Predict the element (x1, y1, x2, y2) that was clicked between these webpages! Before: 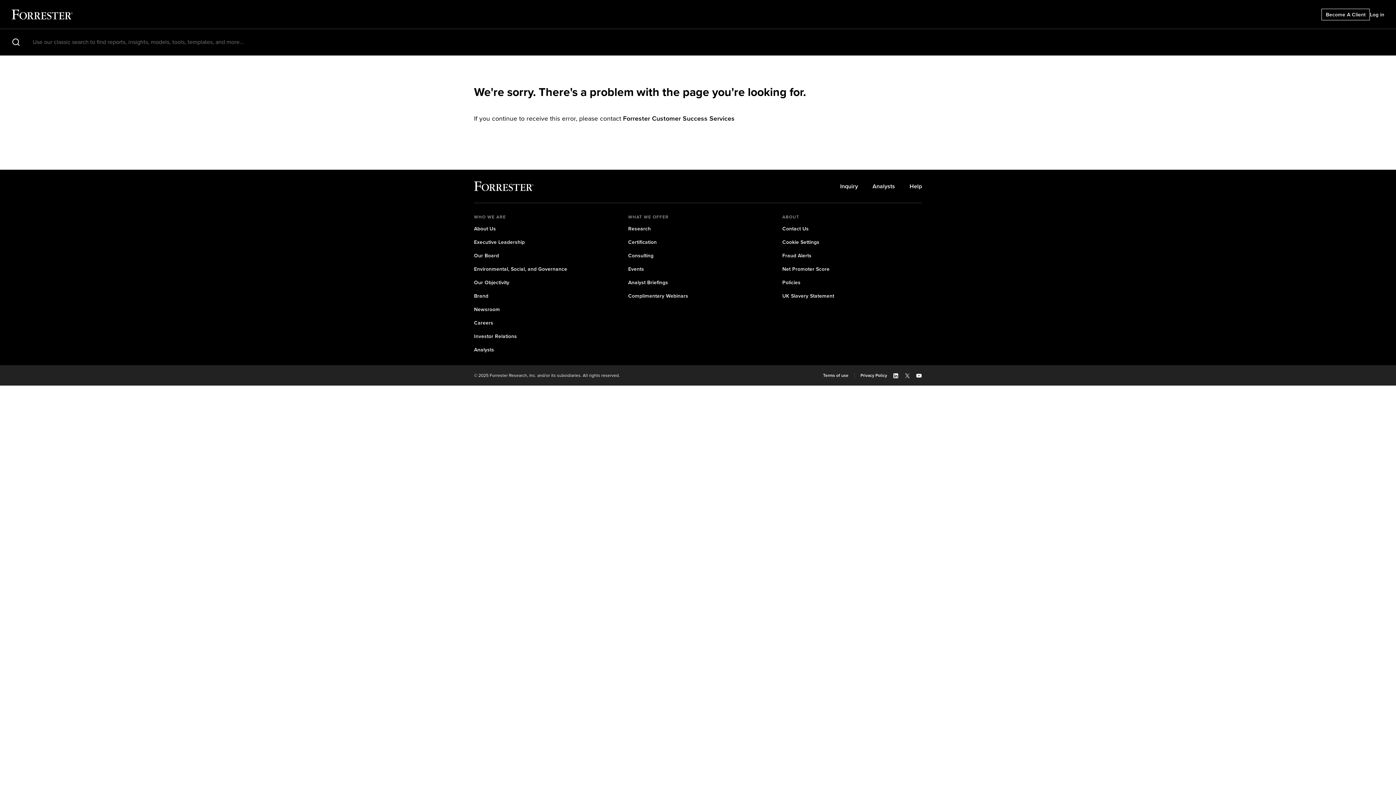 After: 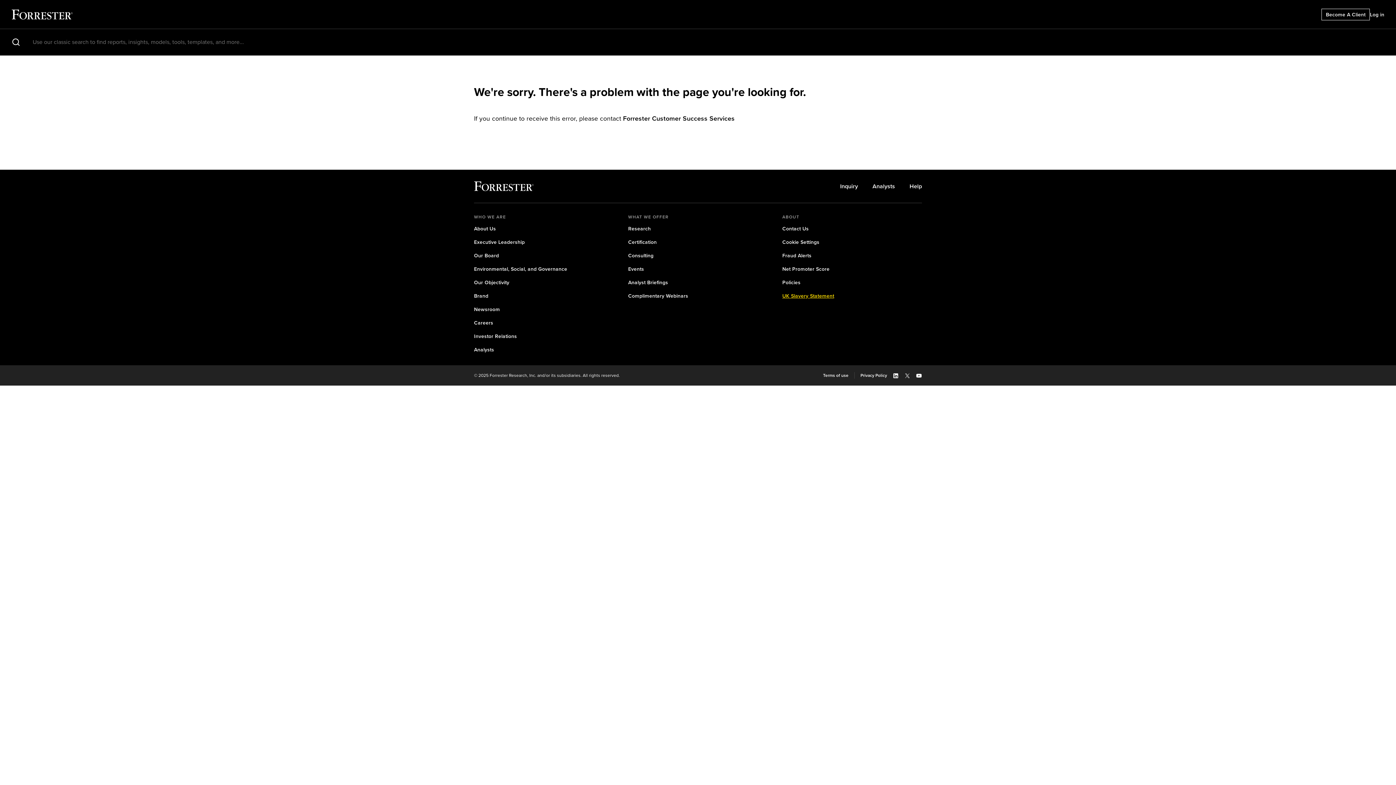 Action: bbox: (782, 292, 834, 300) label: UK Slavery Statement